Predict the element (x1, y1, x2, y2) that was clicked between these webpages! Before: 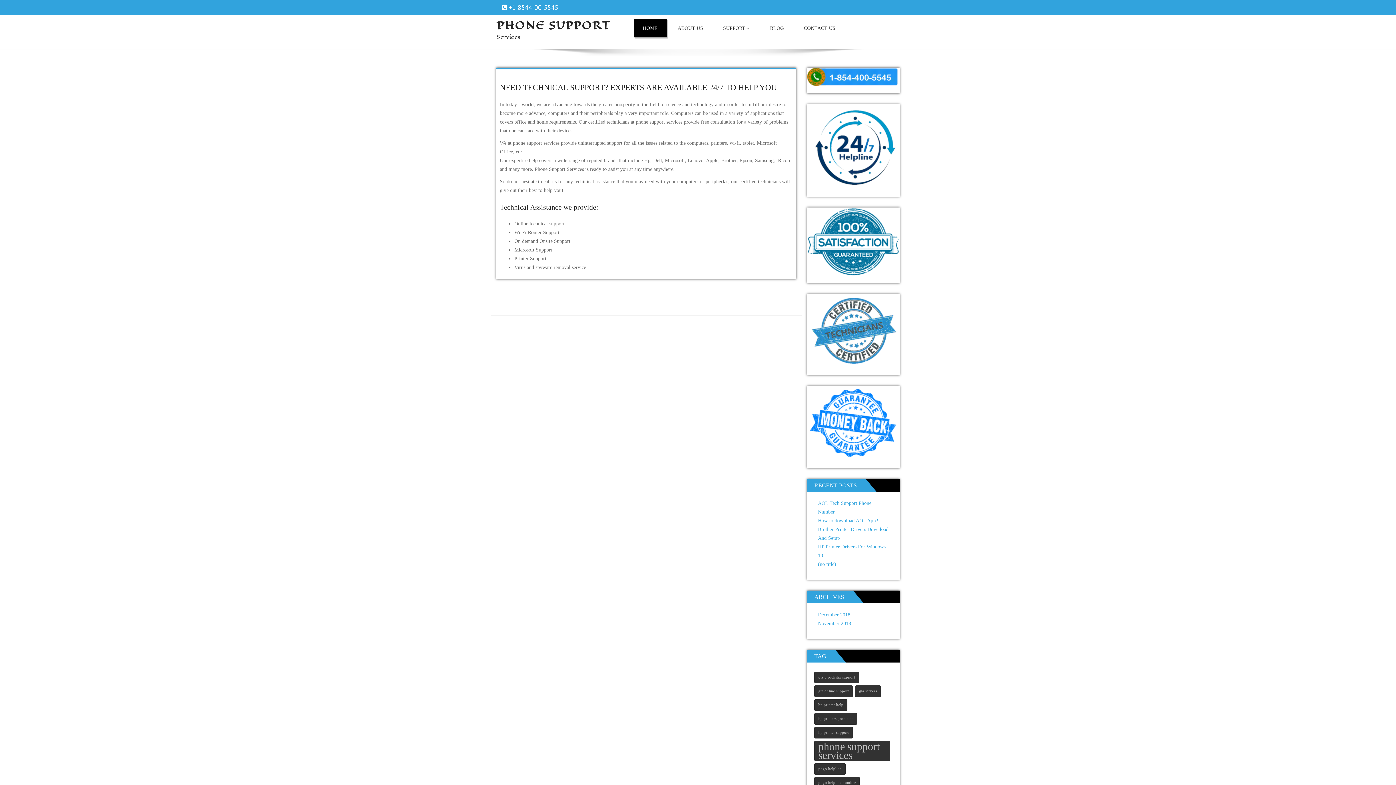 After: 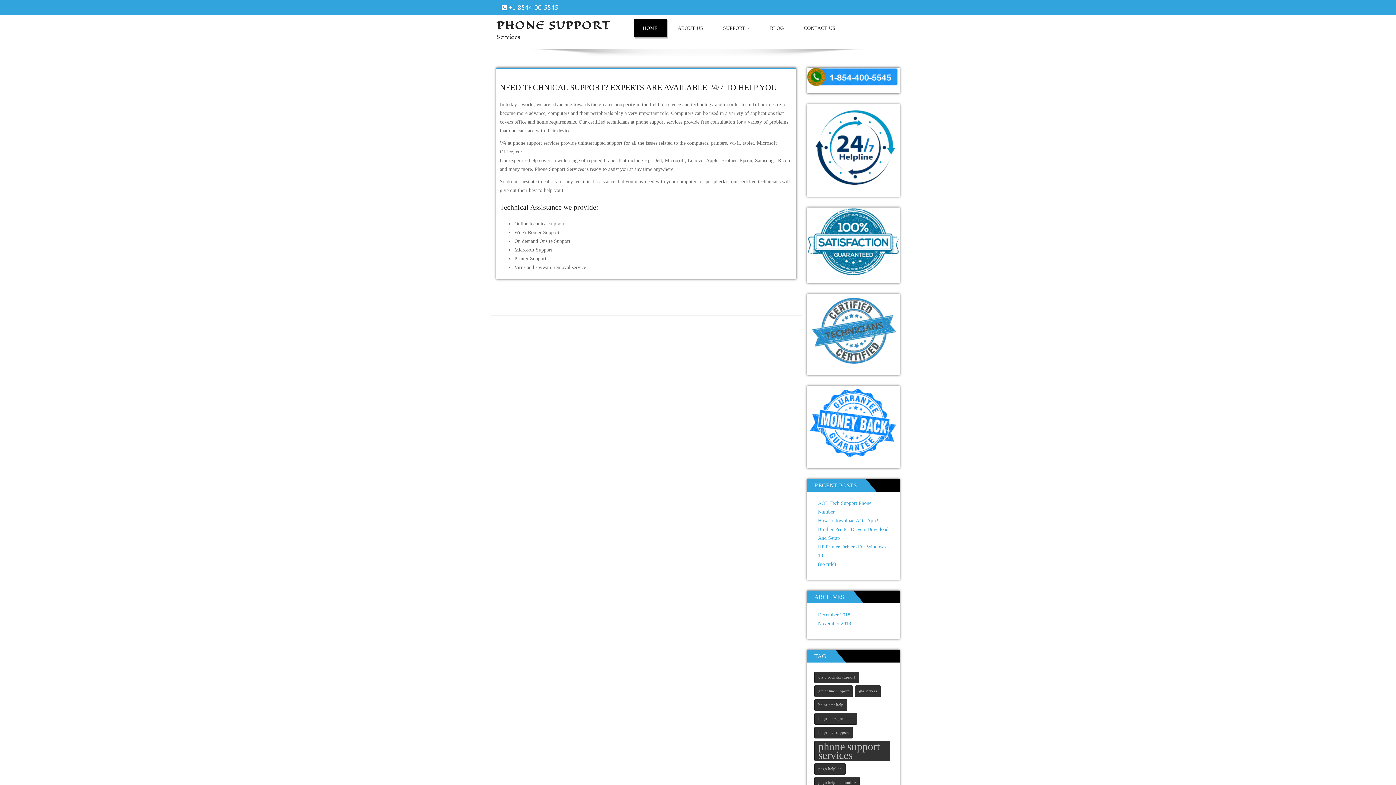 Action: bbox: (633, 19, 666, 37) label: HOME